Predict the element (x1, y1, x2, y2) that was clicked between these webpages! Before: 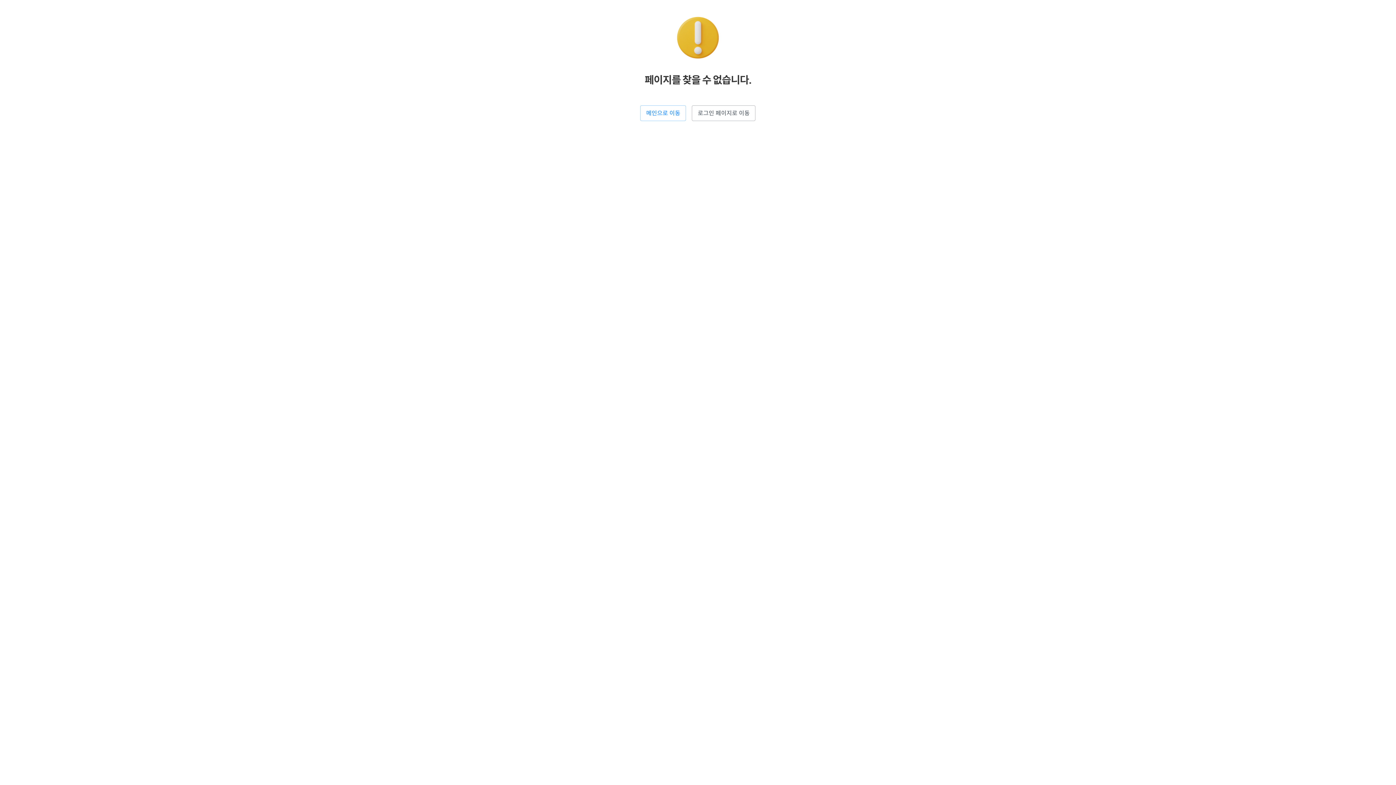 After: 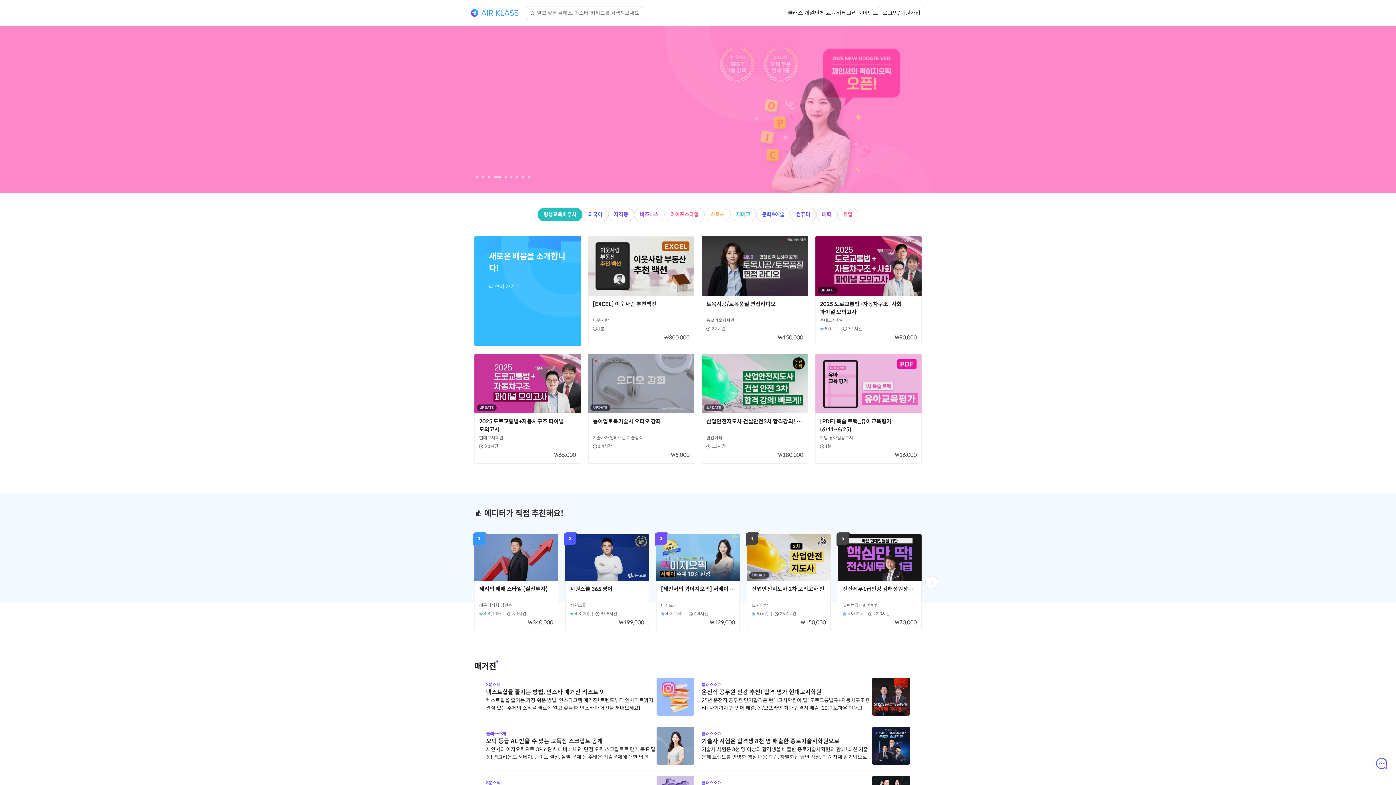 Action: label: 메인으로 이동 bbox: (640, 105, 686, 121)